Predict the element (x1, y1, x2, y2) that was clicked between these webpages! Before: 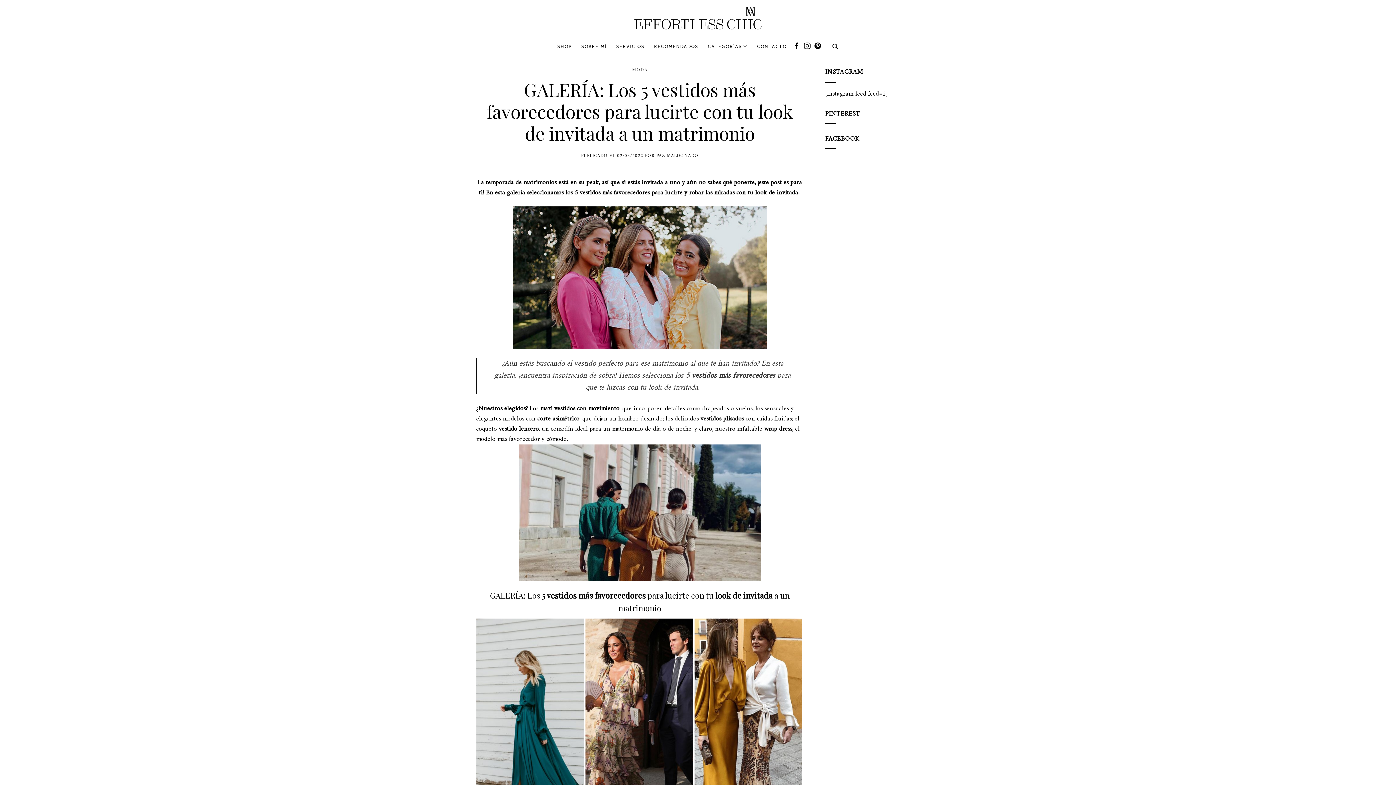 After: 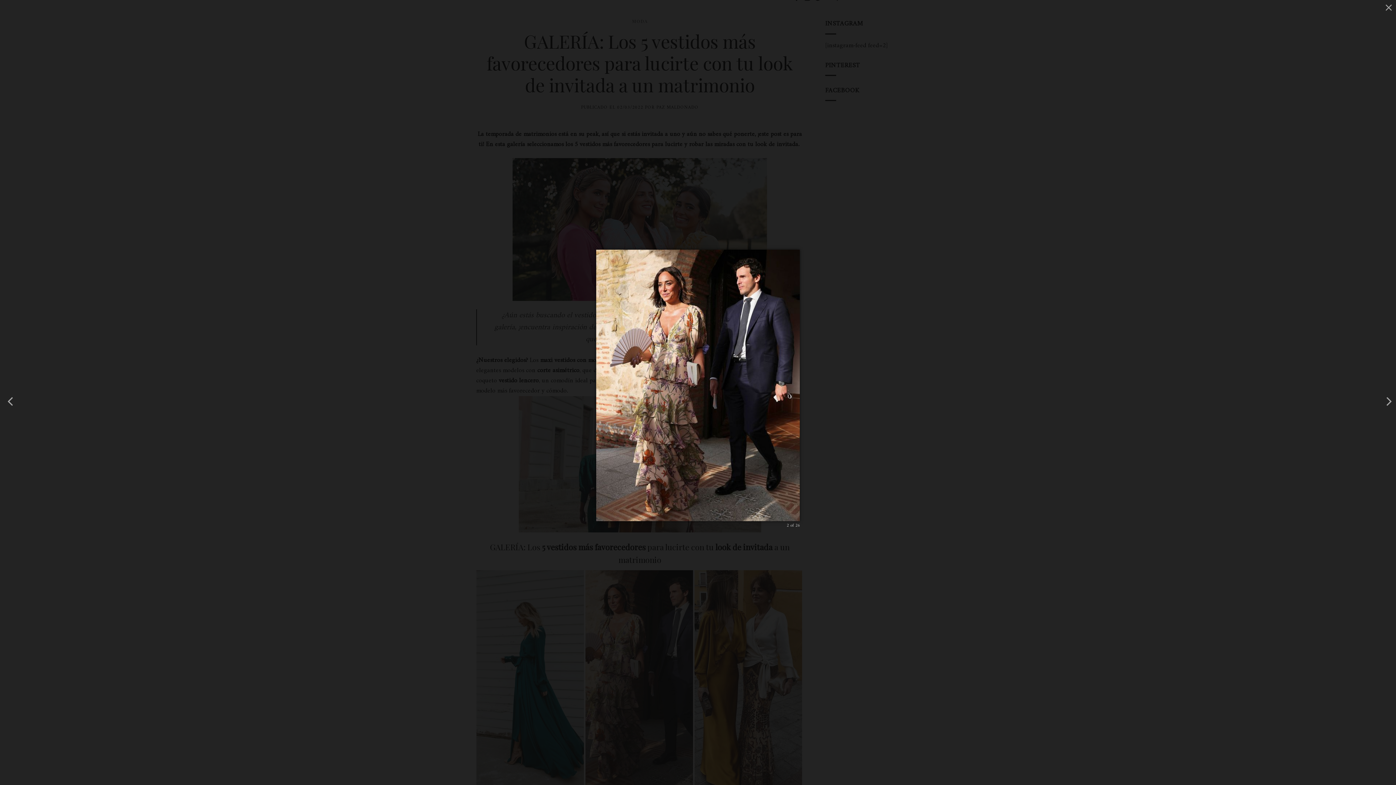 Action: bbox: (585, 618, 693, 834)